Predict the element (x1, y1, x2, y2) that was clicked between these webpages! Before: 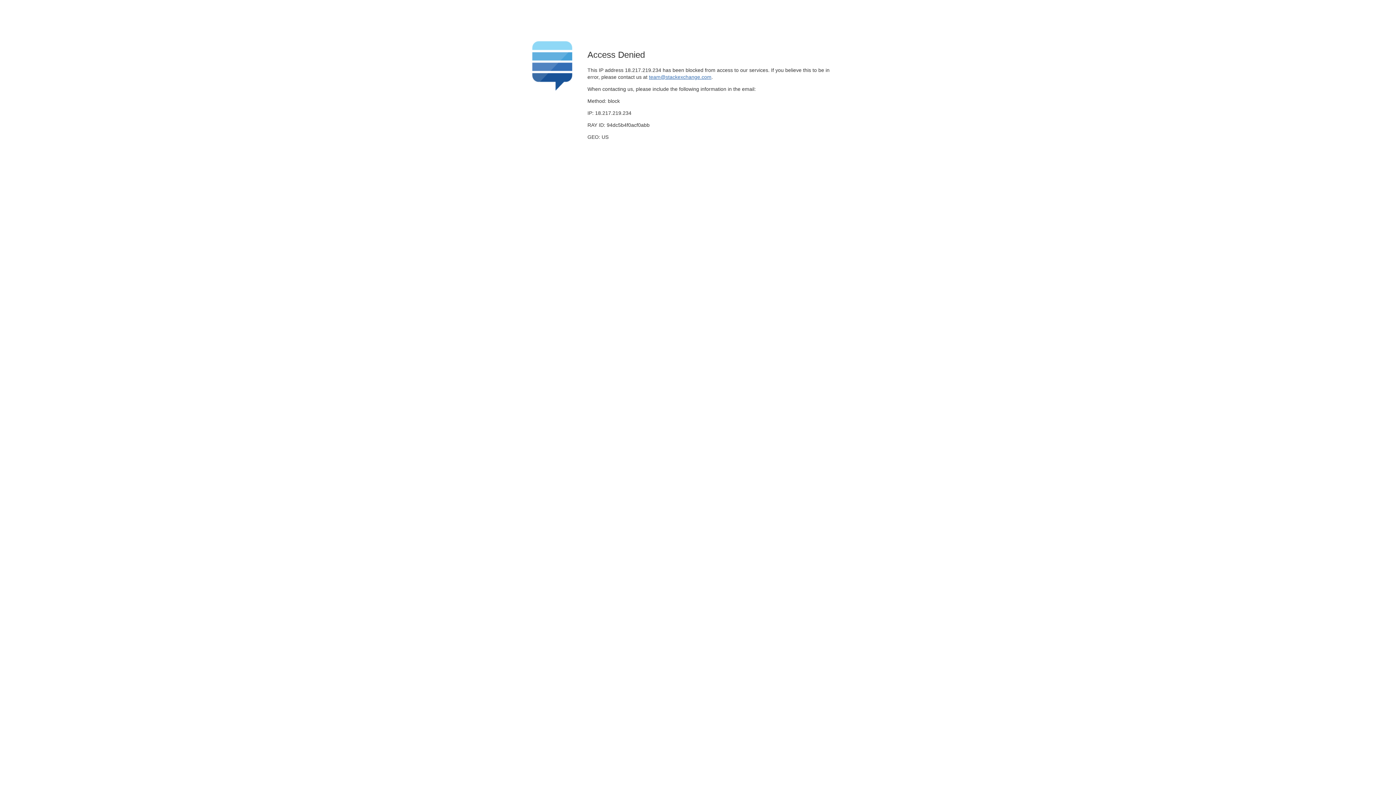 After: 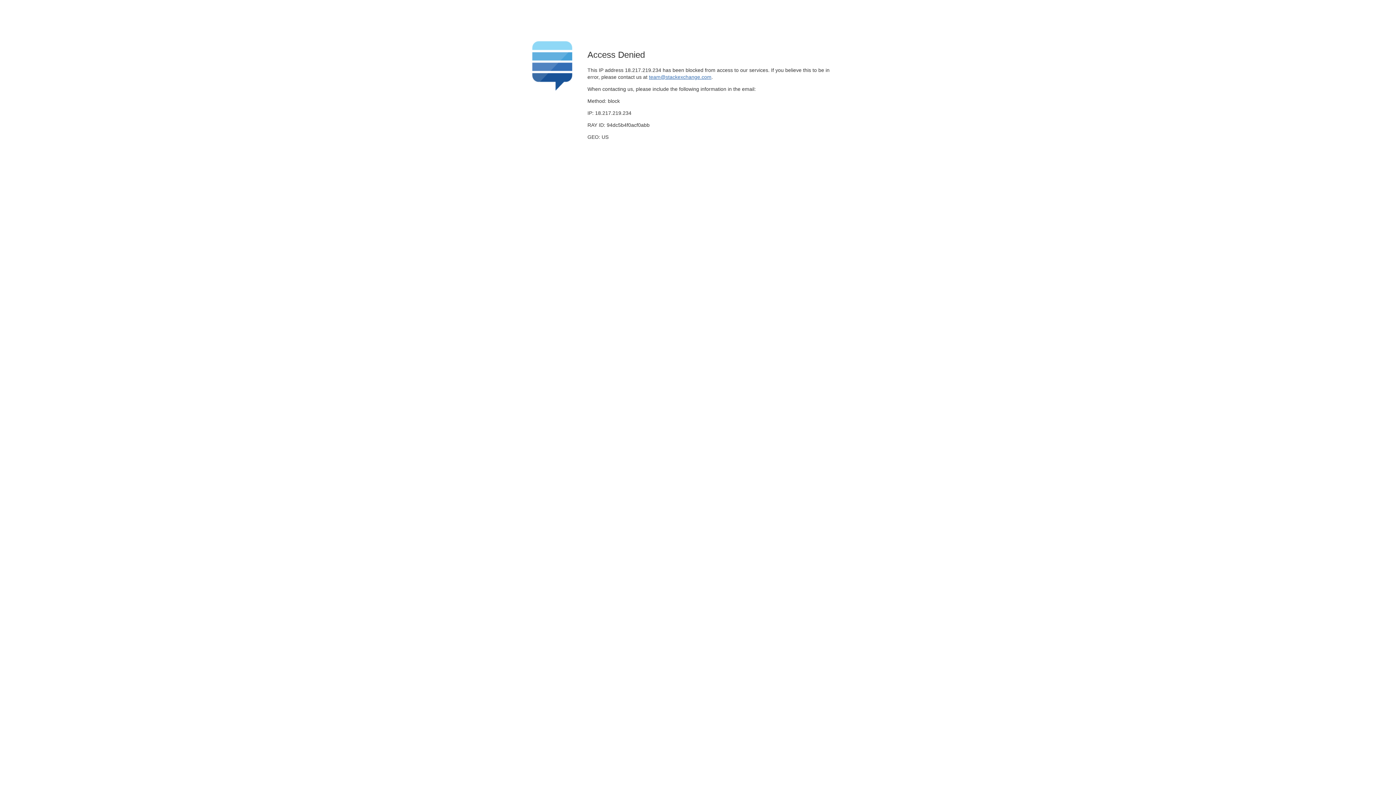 Action: label: team@stackexchange.com bbox: (649, 74, 711, 79)